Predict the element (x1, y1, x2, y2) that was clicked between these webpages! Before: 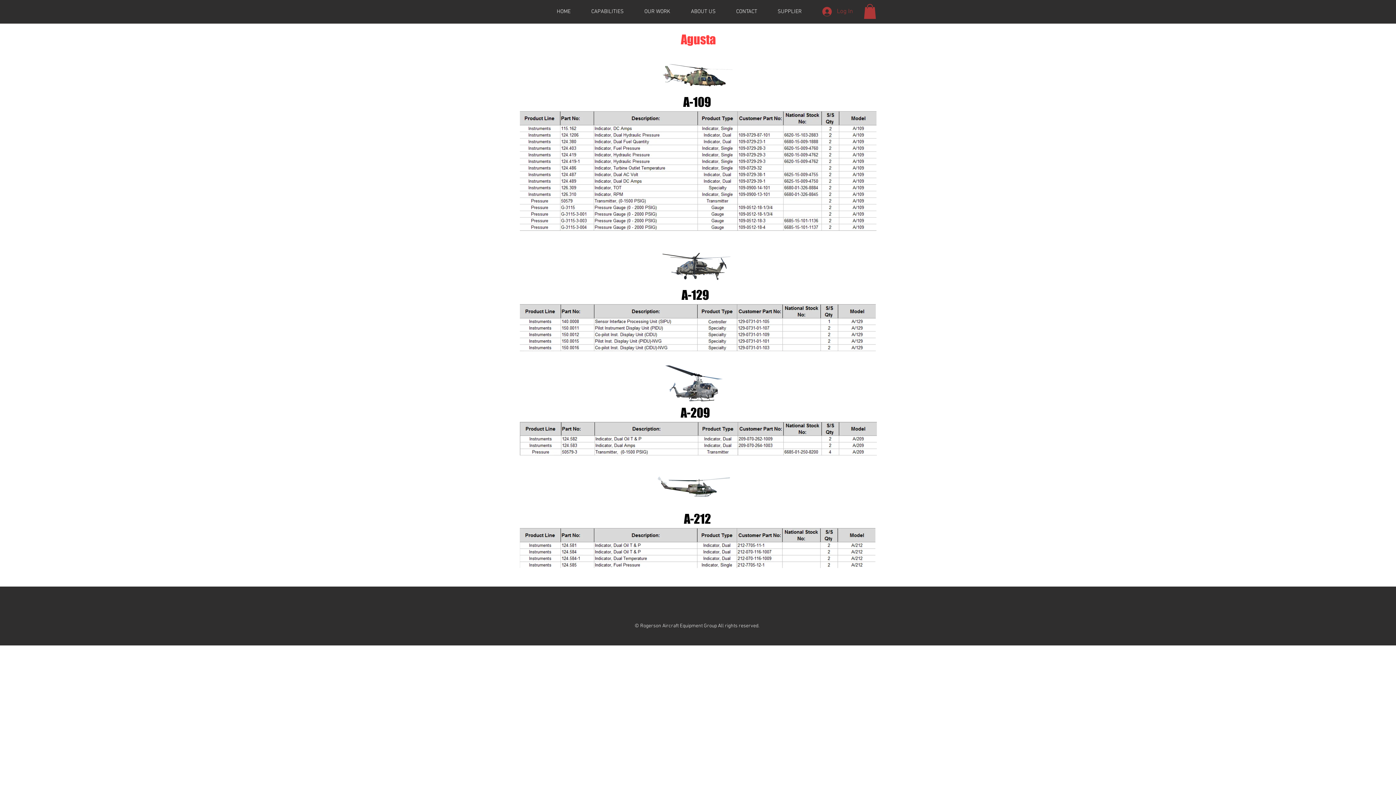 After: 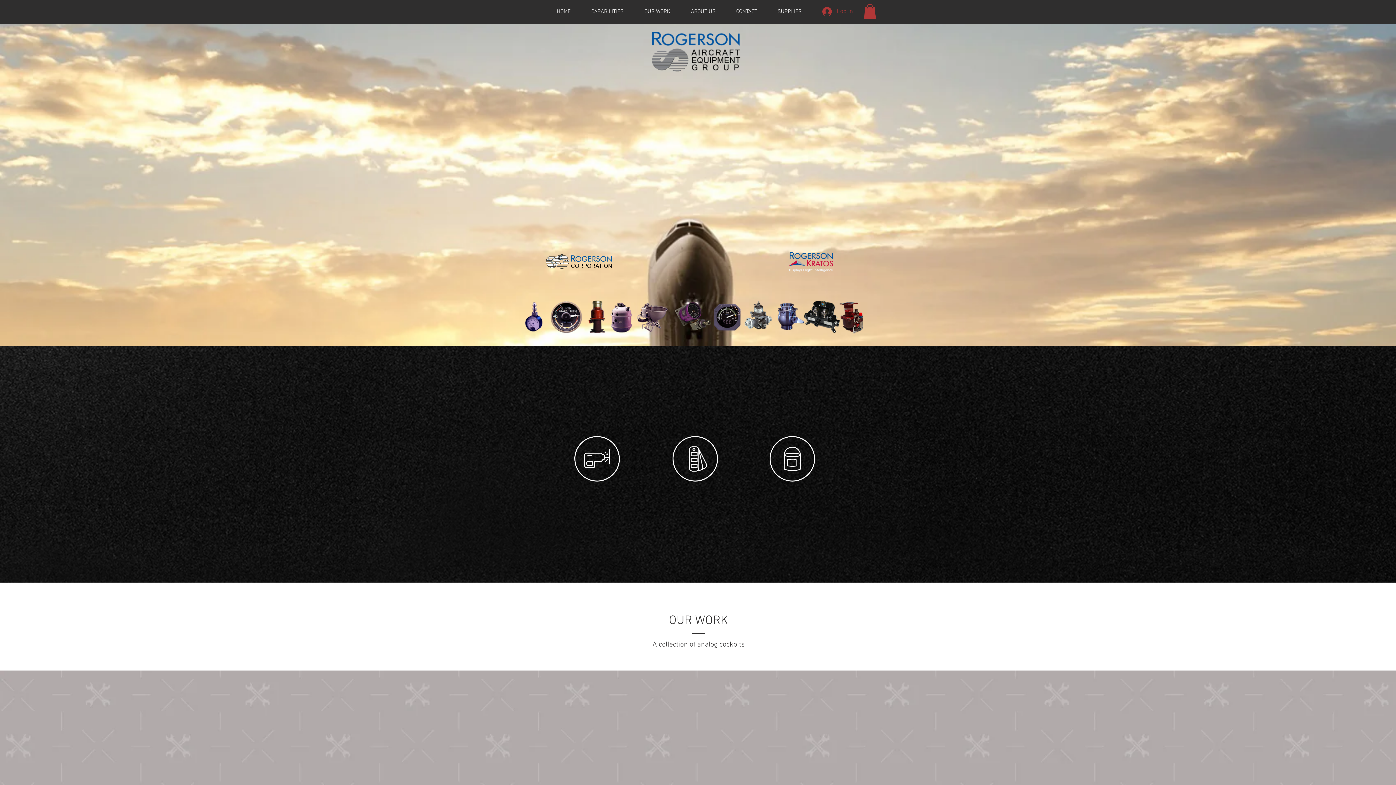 Action: label: CONTACT bbox: (726, 7, 767, 16)